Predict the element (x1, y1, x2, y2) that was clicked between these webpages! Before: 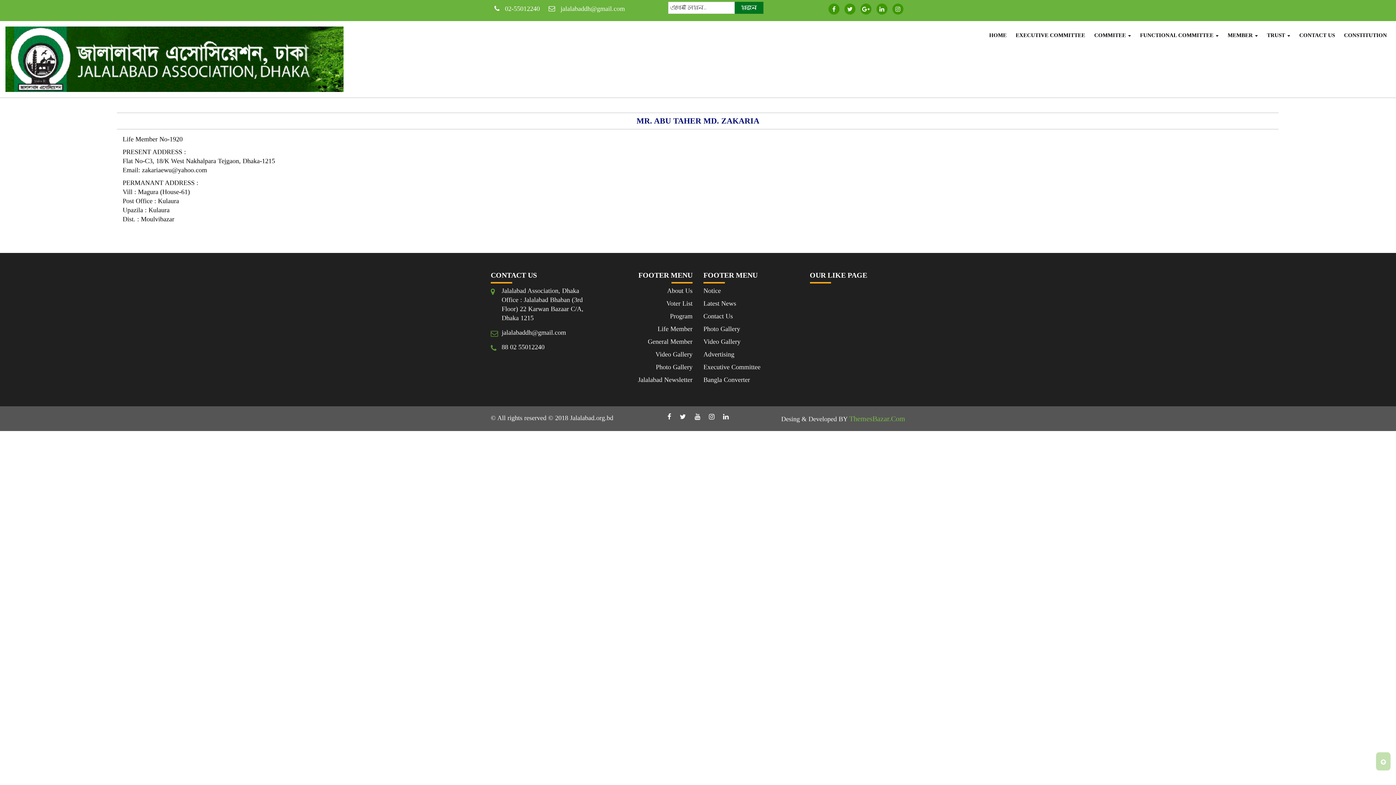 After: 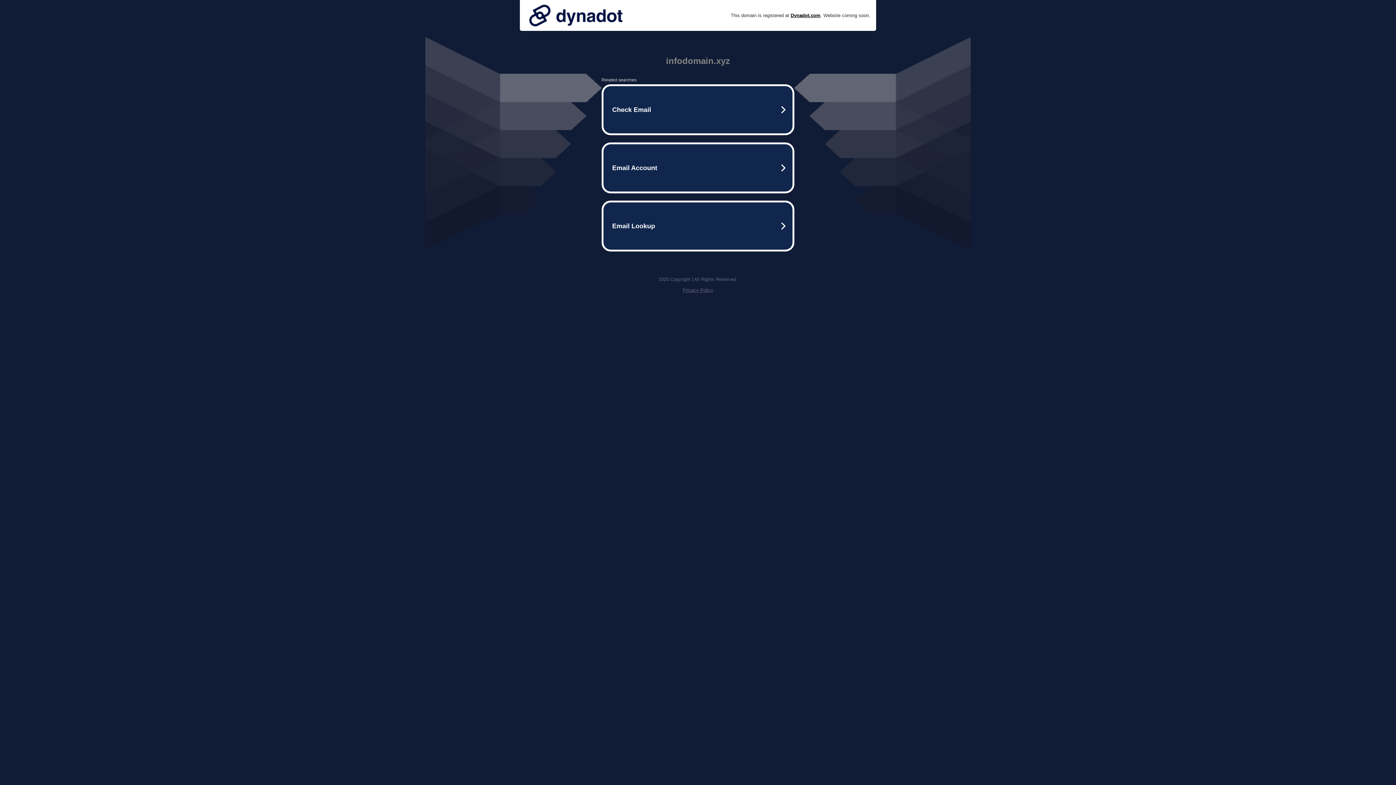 Action: label: Bangla Converter bbox: (703, 376, 750, 383)